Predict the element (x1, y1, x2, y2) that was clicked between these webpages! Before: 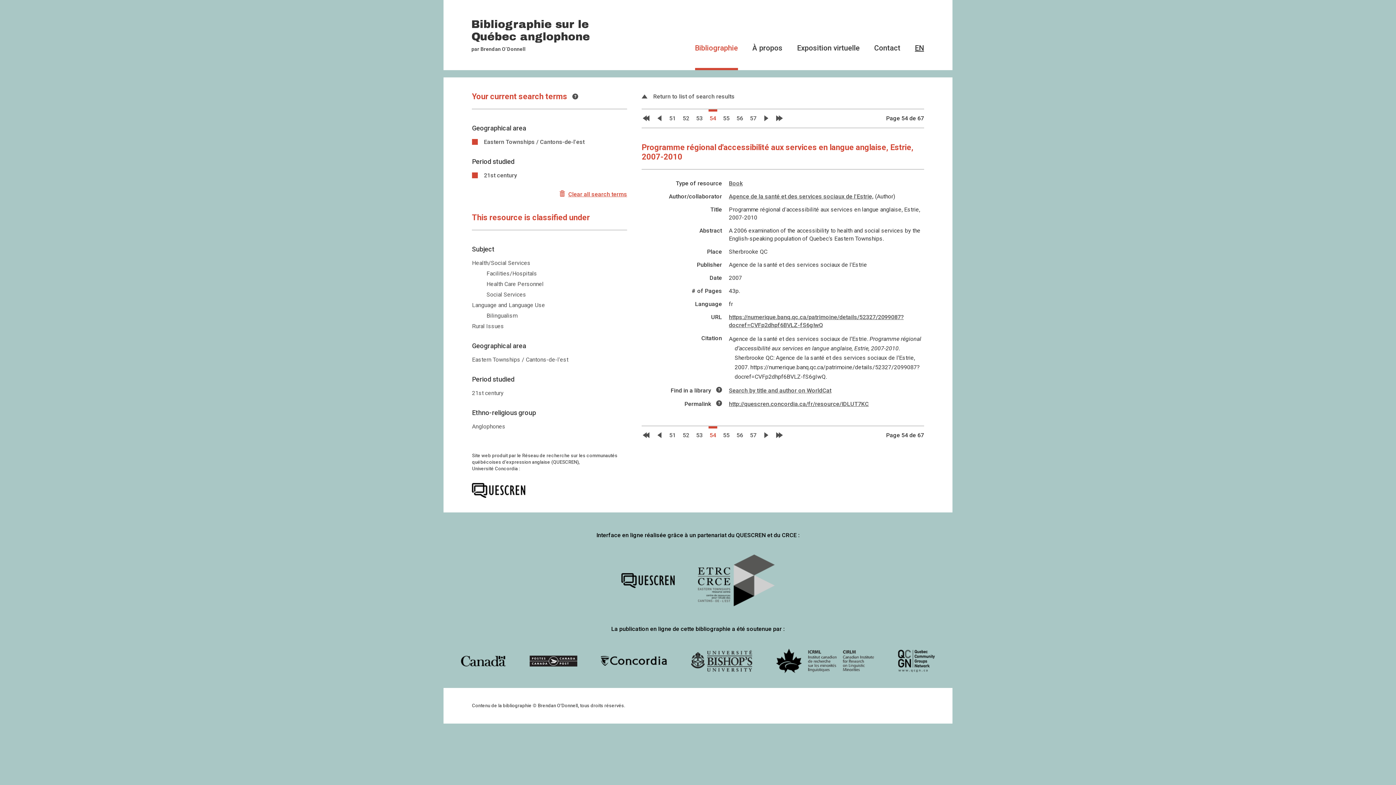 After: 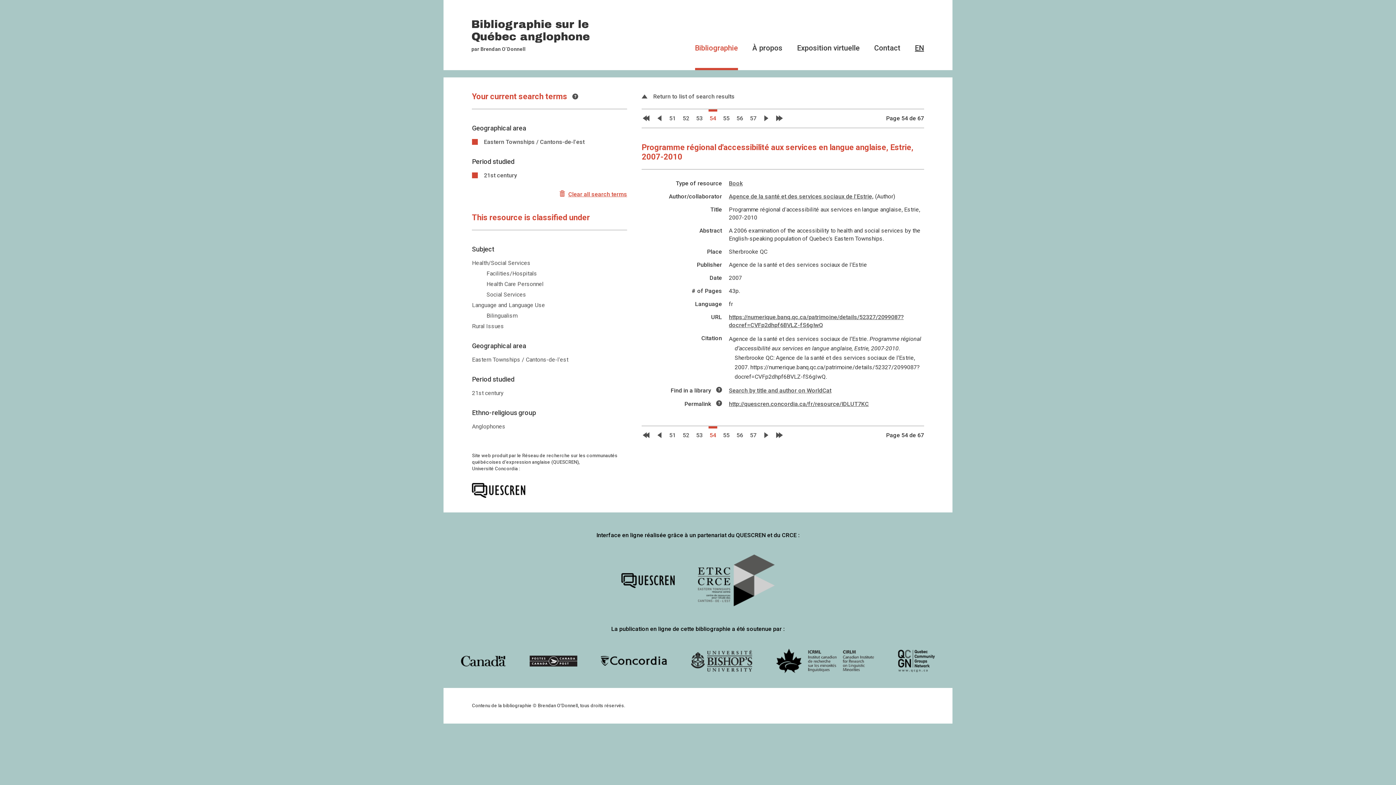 Action: bbox: (708, 426, 717, 444) label: 54